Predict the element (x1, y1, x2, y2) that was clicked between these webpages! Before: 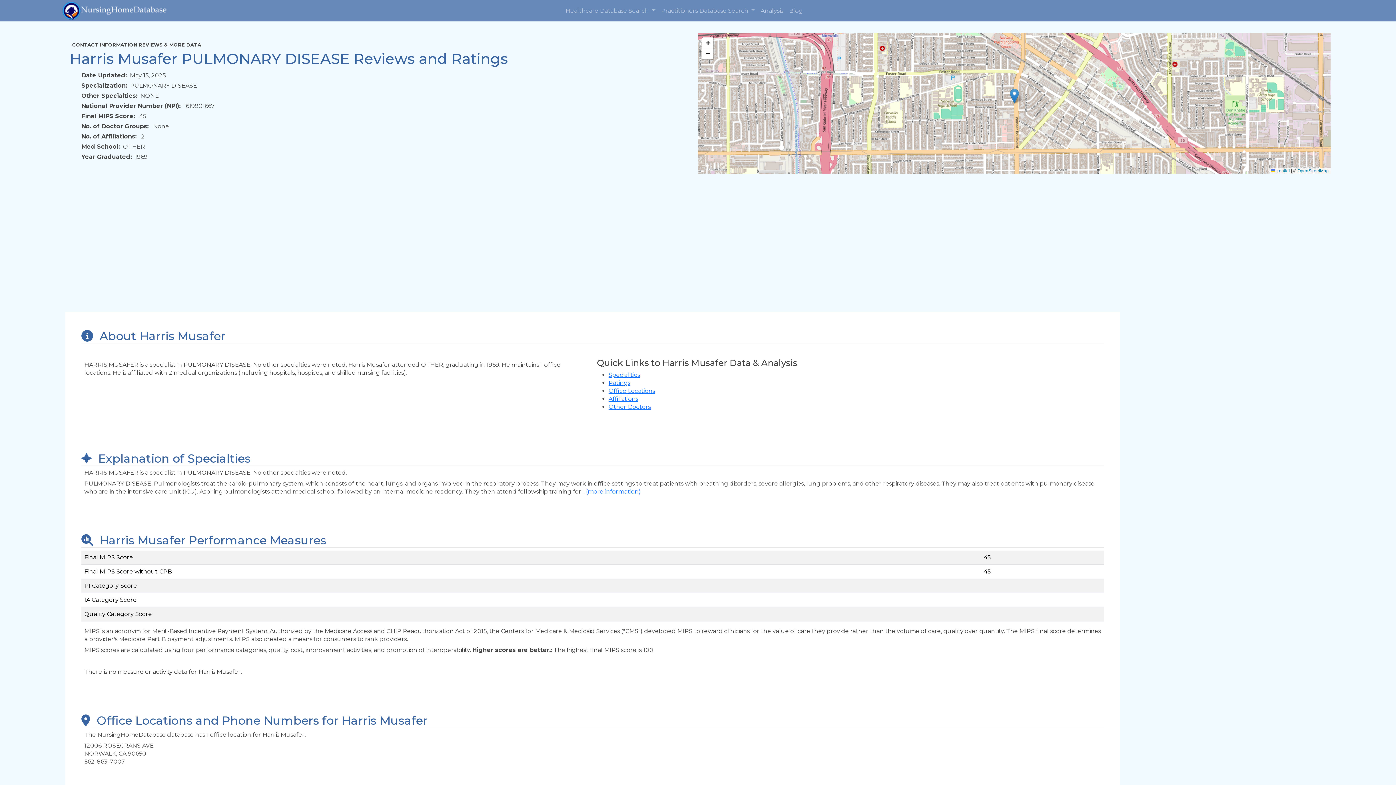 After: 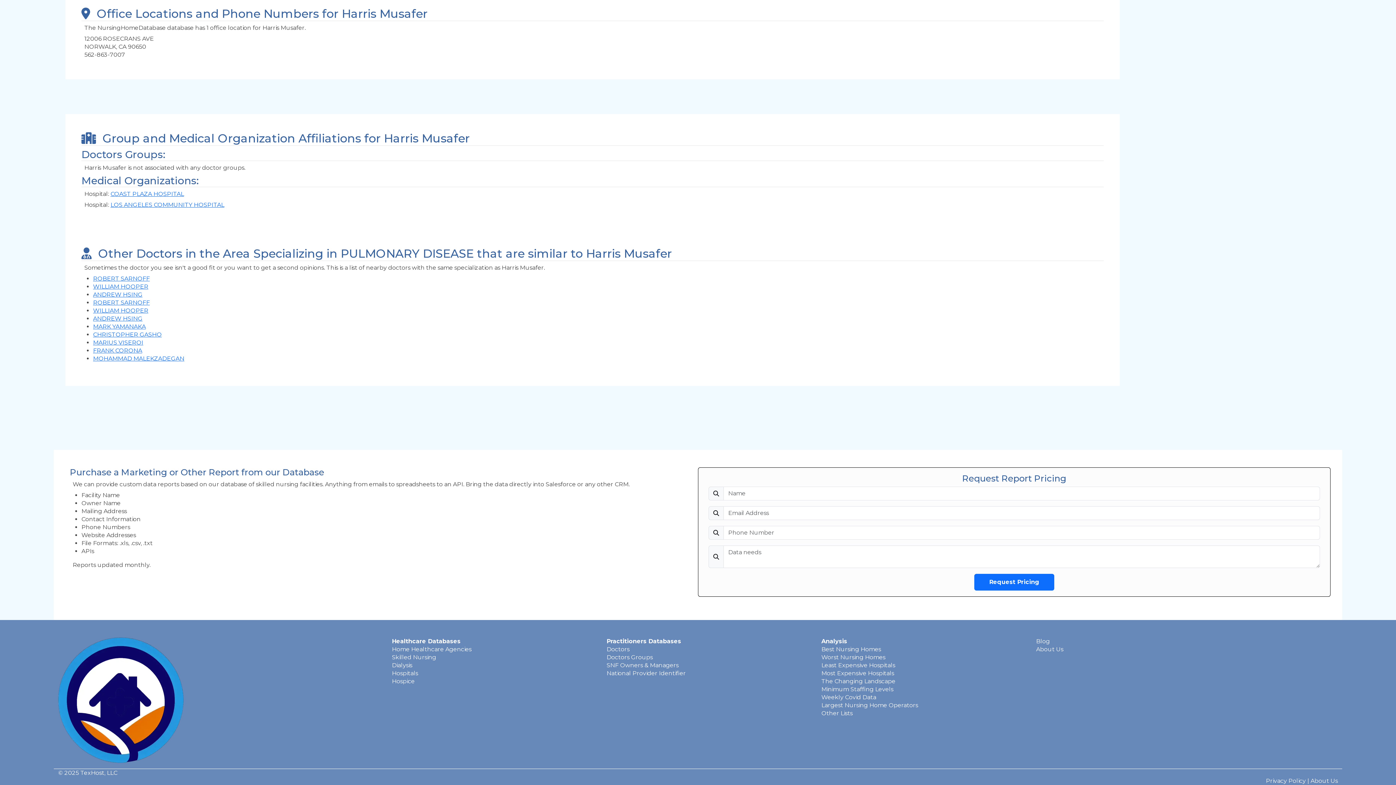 Action: bbox: (608, 403, 650, 410) label: Other Doctors